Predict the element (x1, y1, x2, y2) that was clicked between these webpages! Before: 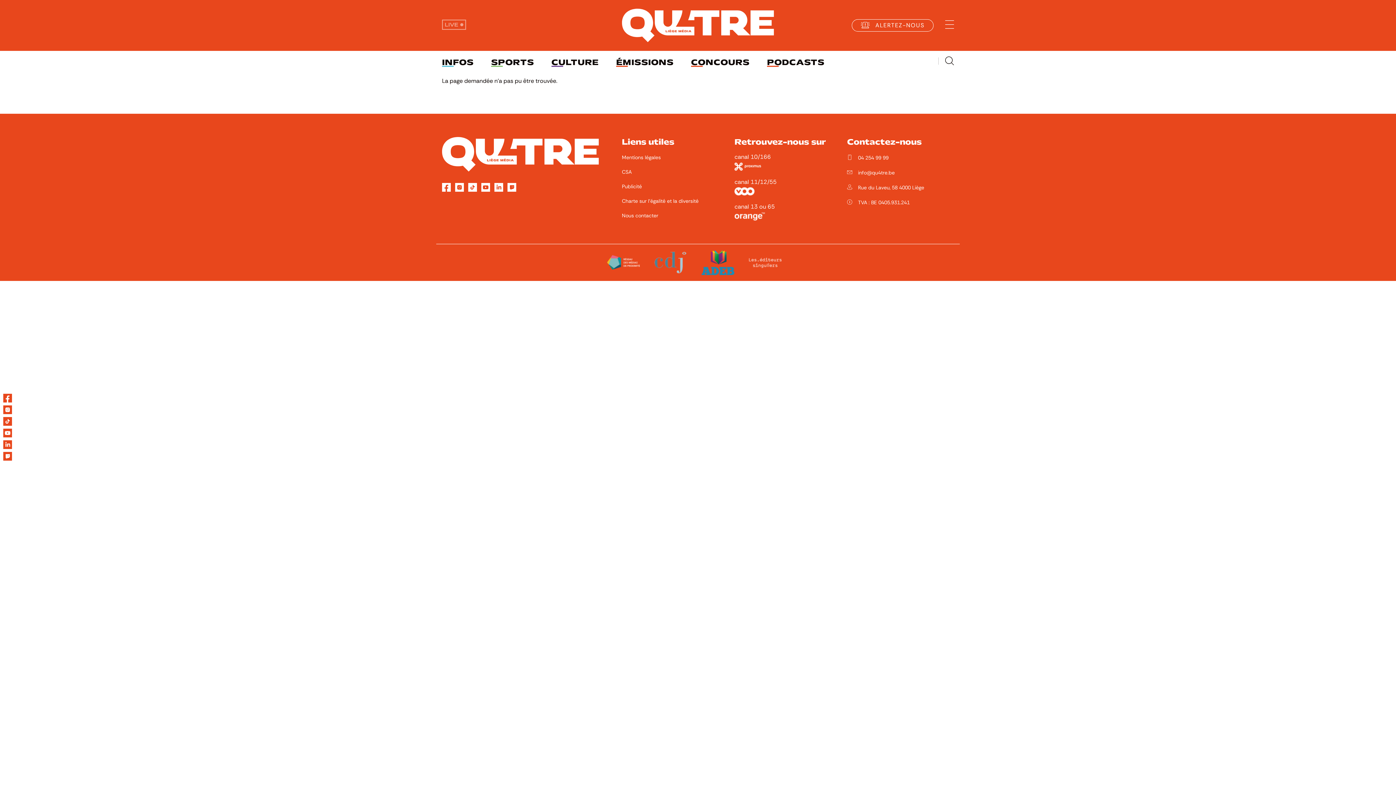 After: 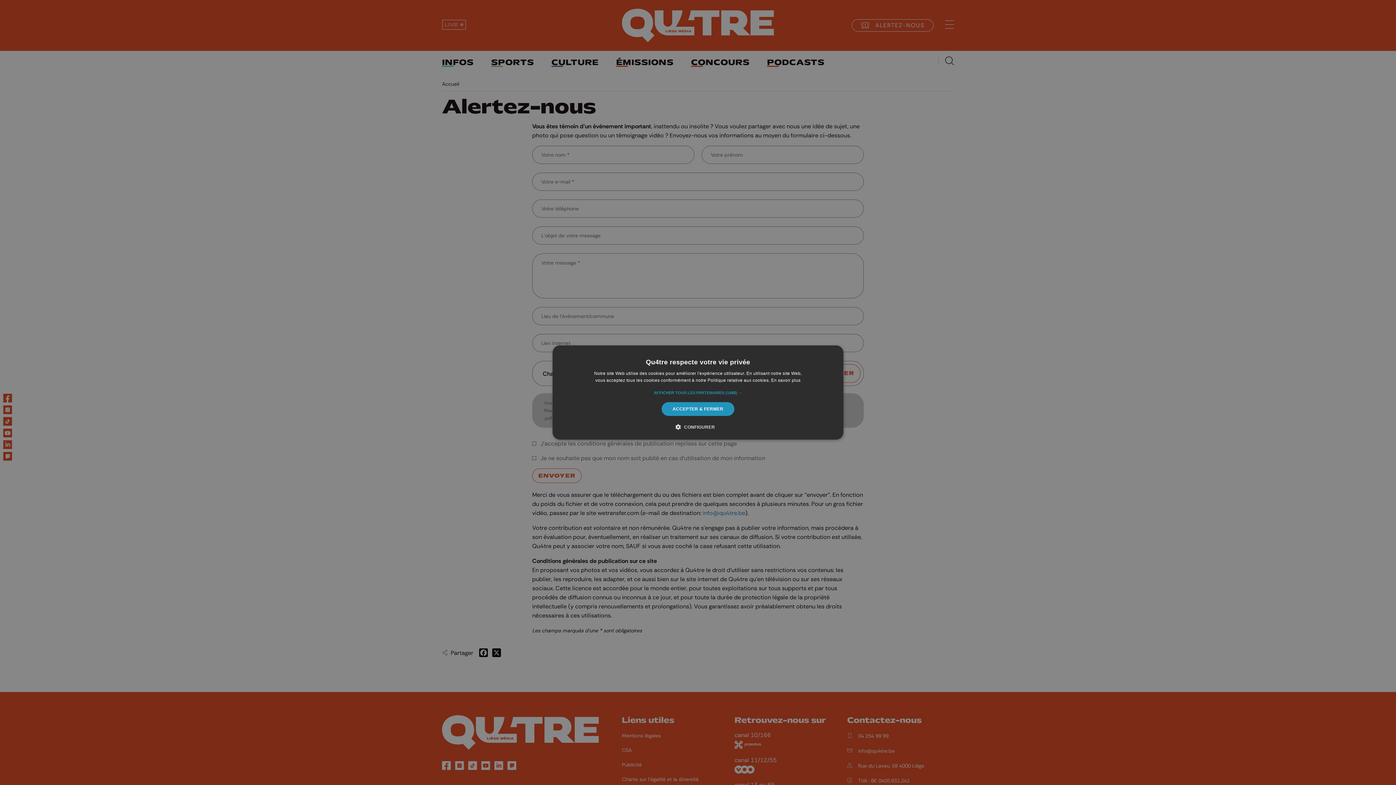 Action: bbox: (851, 19, 933, 31) label: ALERTEZ-NOUS